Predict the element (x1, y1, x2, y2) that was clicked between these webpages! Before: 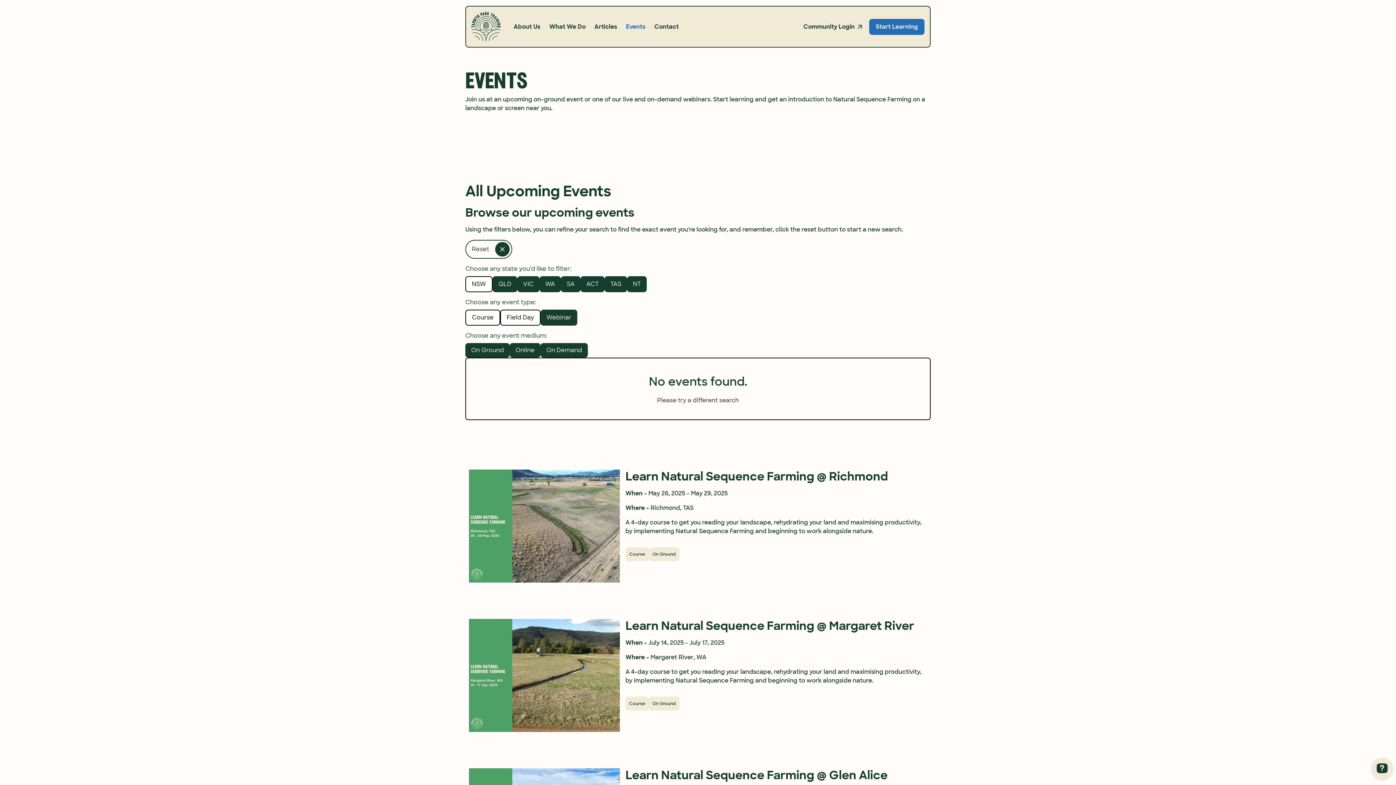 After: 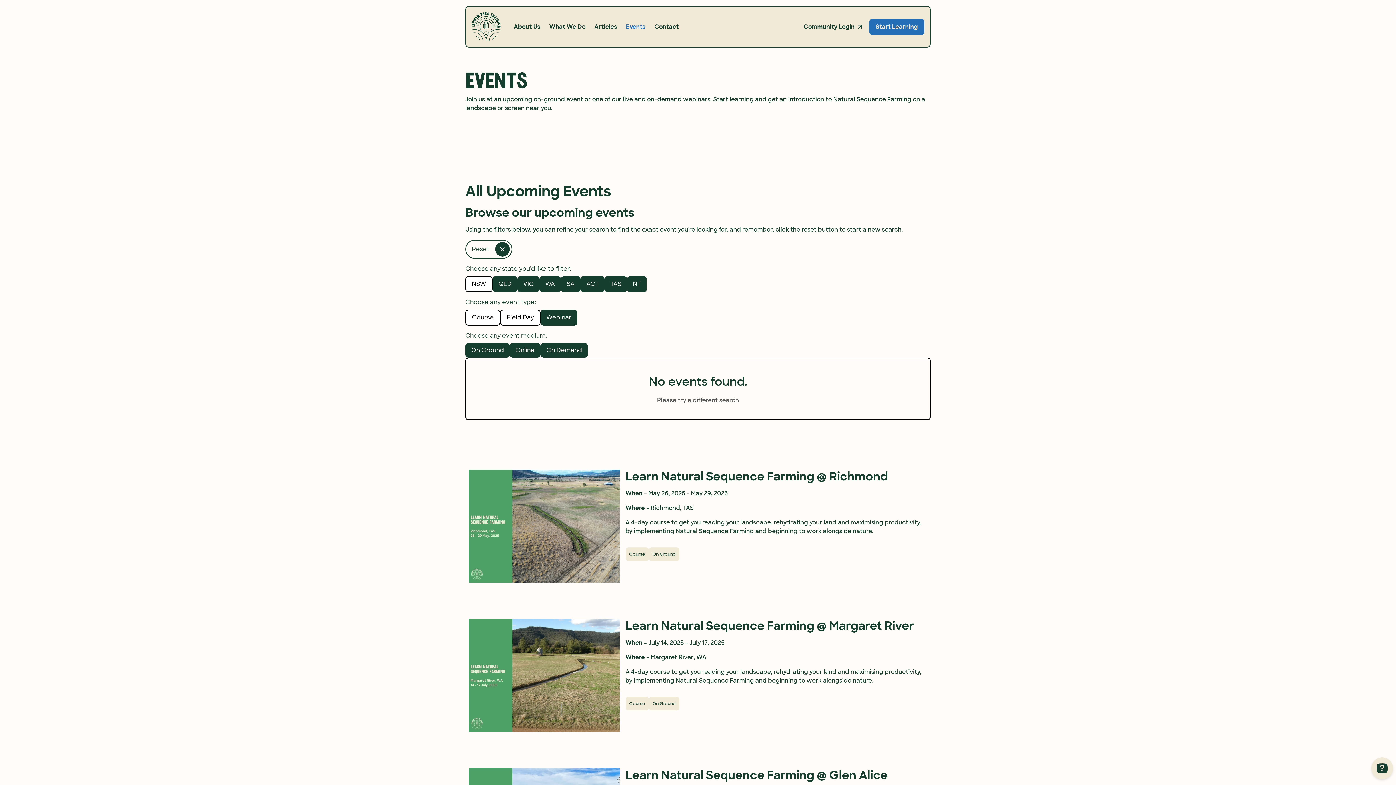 Action: bbox: (626, 16, 645, 36) label: Events